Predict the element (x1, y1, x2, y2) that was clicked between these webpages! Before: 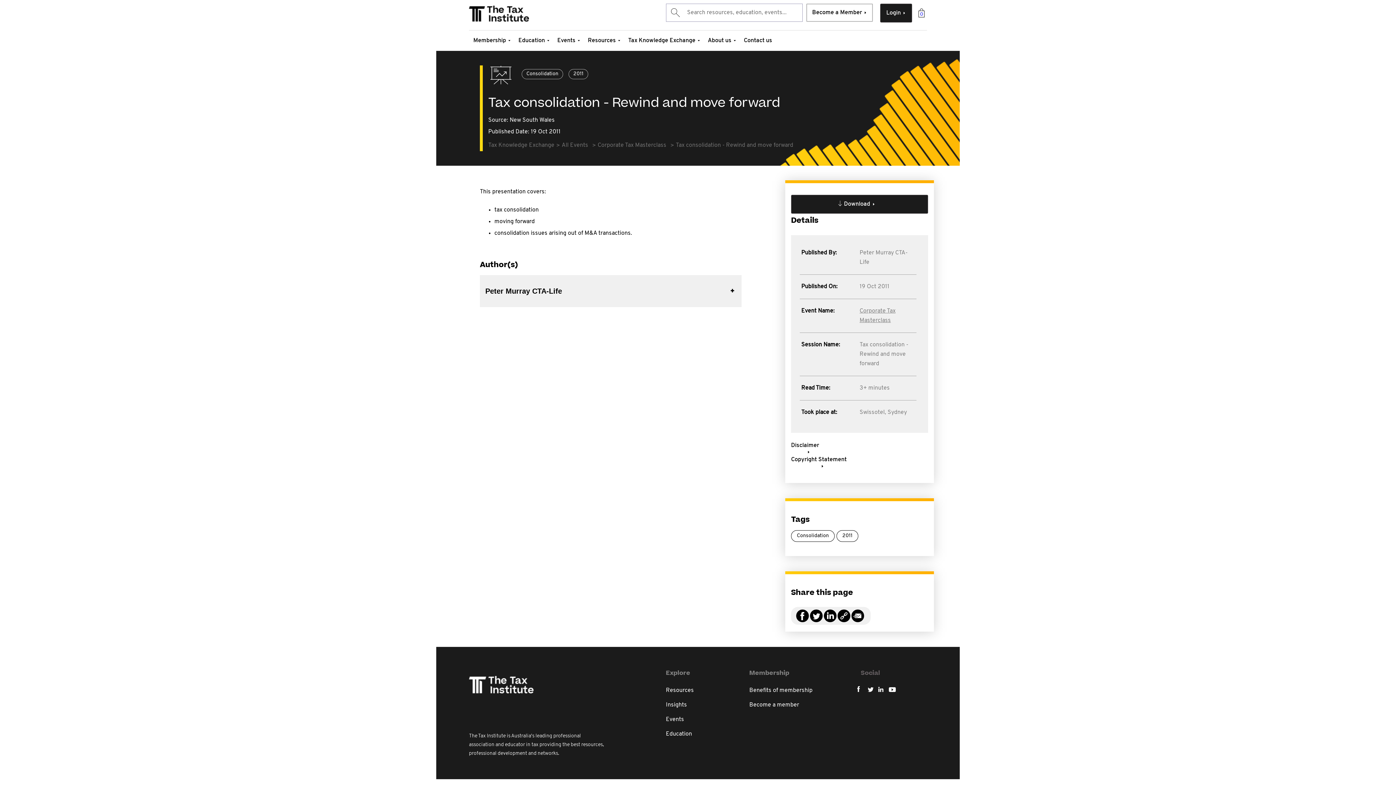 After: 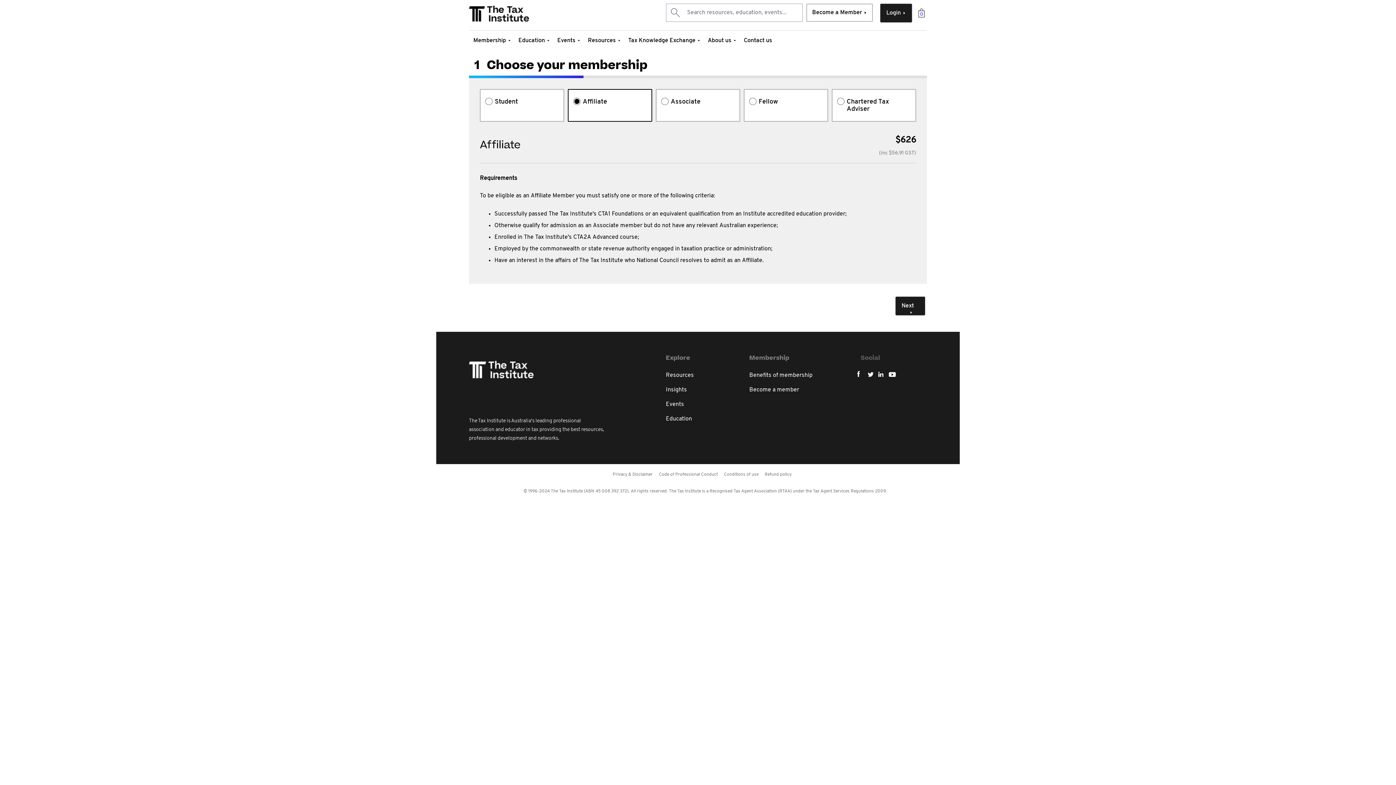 Action: label: Become a Member bbox: (806, 3, 873, 21)